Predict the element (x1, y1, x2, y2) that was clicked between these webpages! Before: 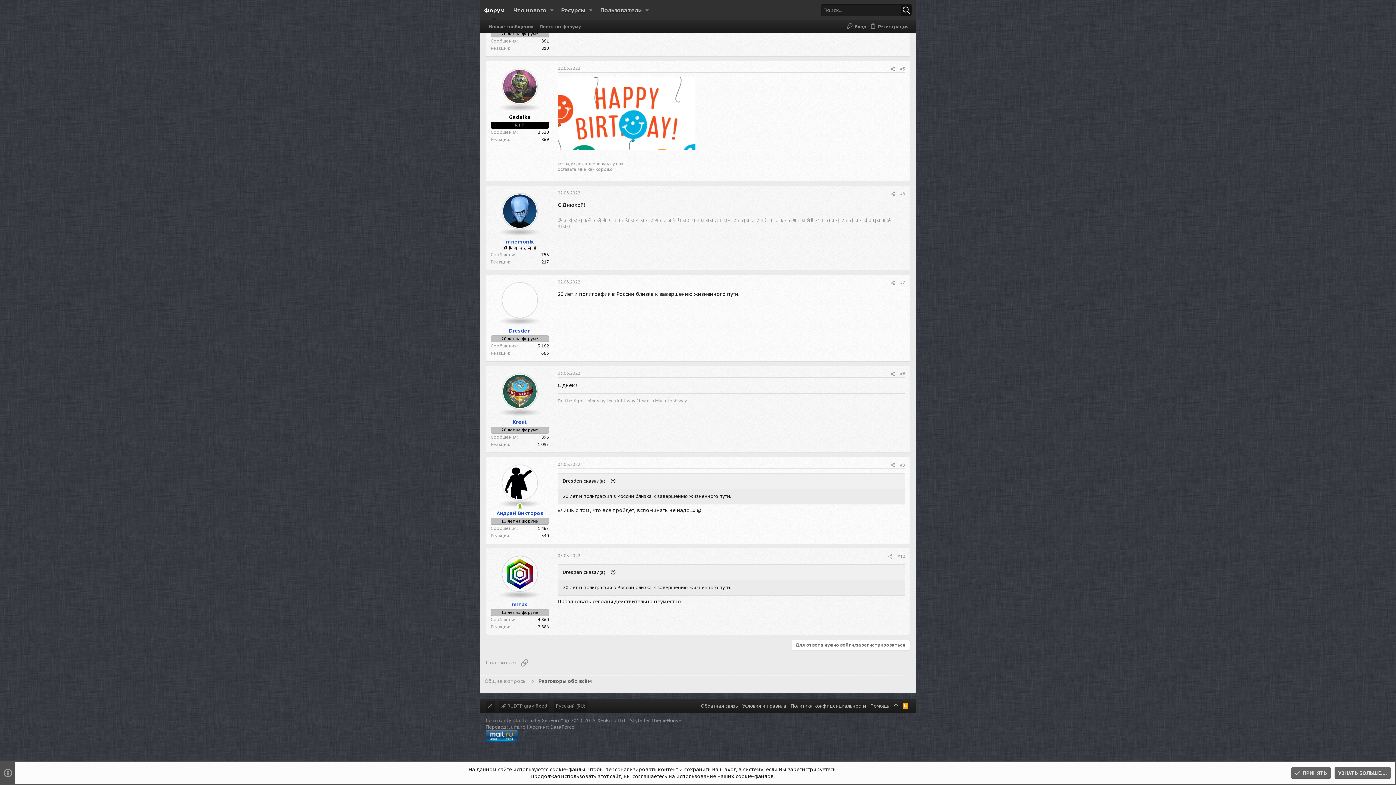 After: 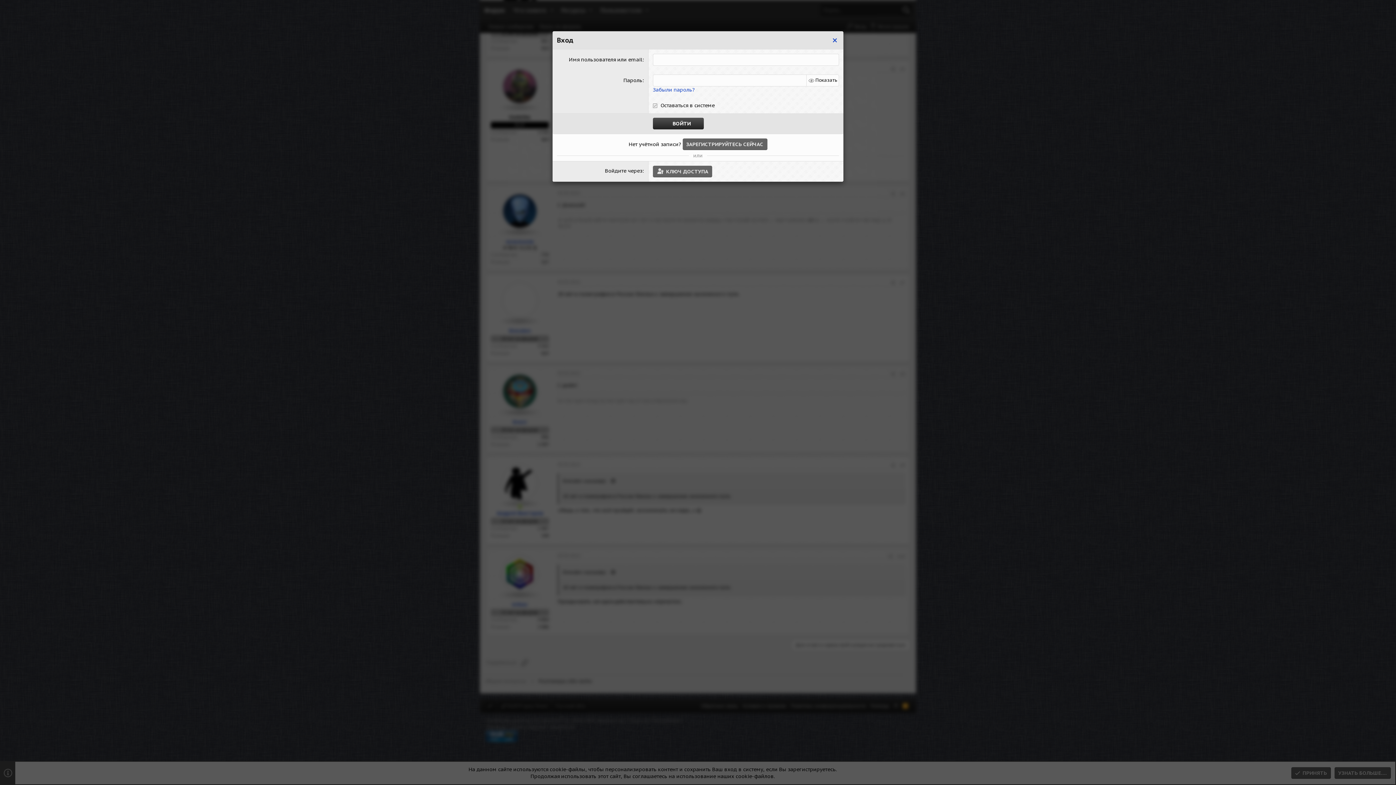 Action: bbox: (792, 640, 910, 650) label: Для ответа нужно войти/зарегистрироваться